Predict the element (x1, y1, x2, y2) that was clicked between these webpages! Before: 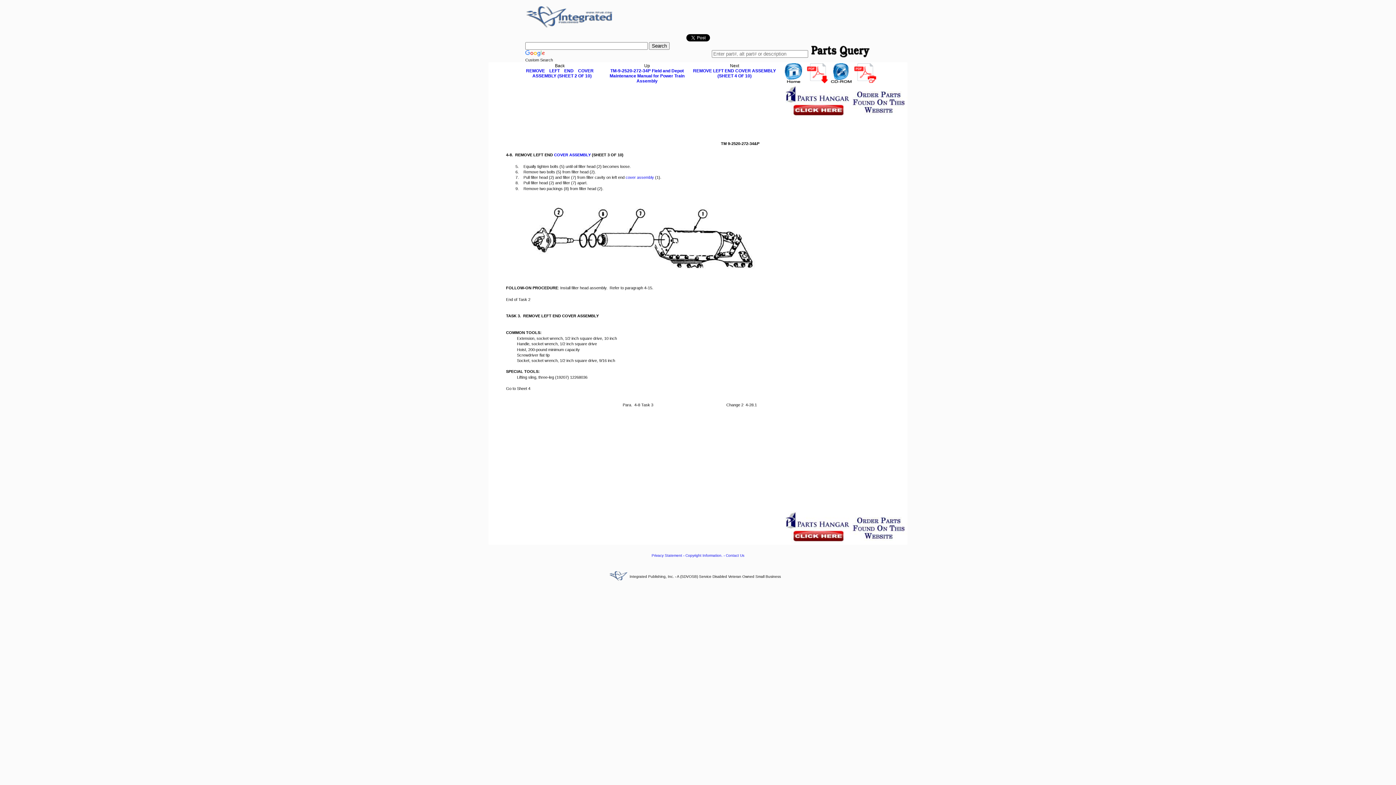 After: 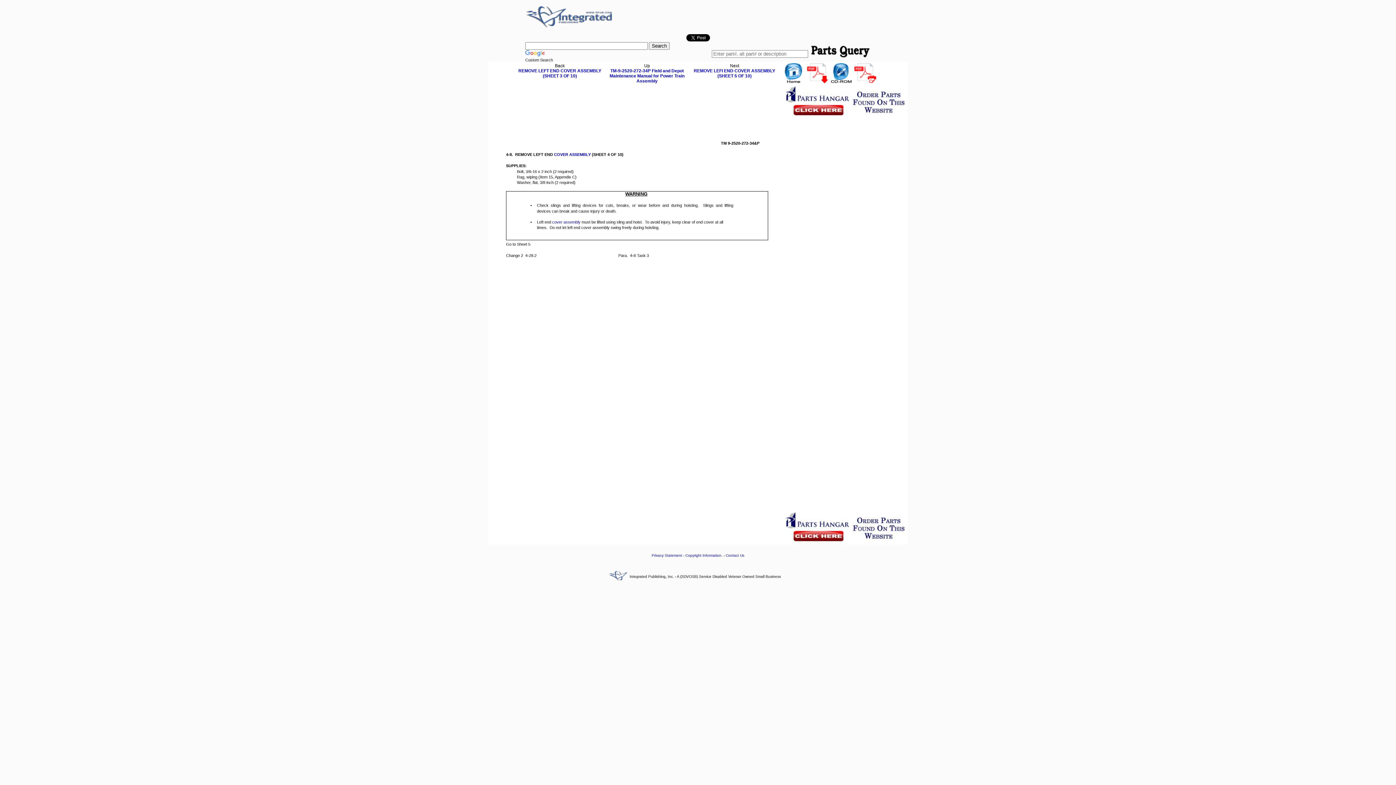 Action: bbox: (693, 68, 776, 78) label: REMOVE LEFT END COVER ASSEMBLY (SHEET 4 OF 10)